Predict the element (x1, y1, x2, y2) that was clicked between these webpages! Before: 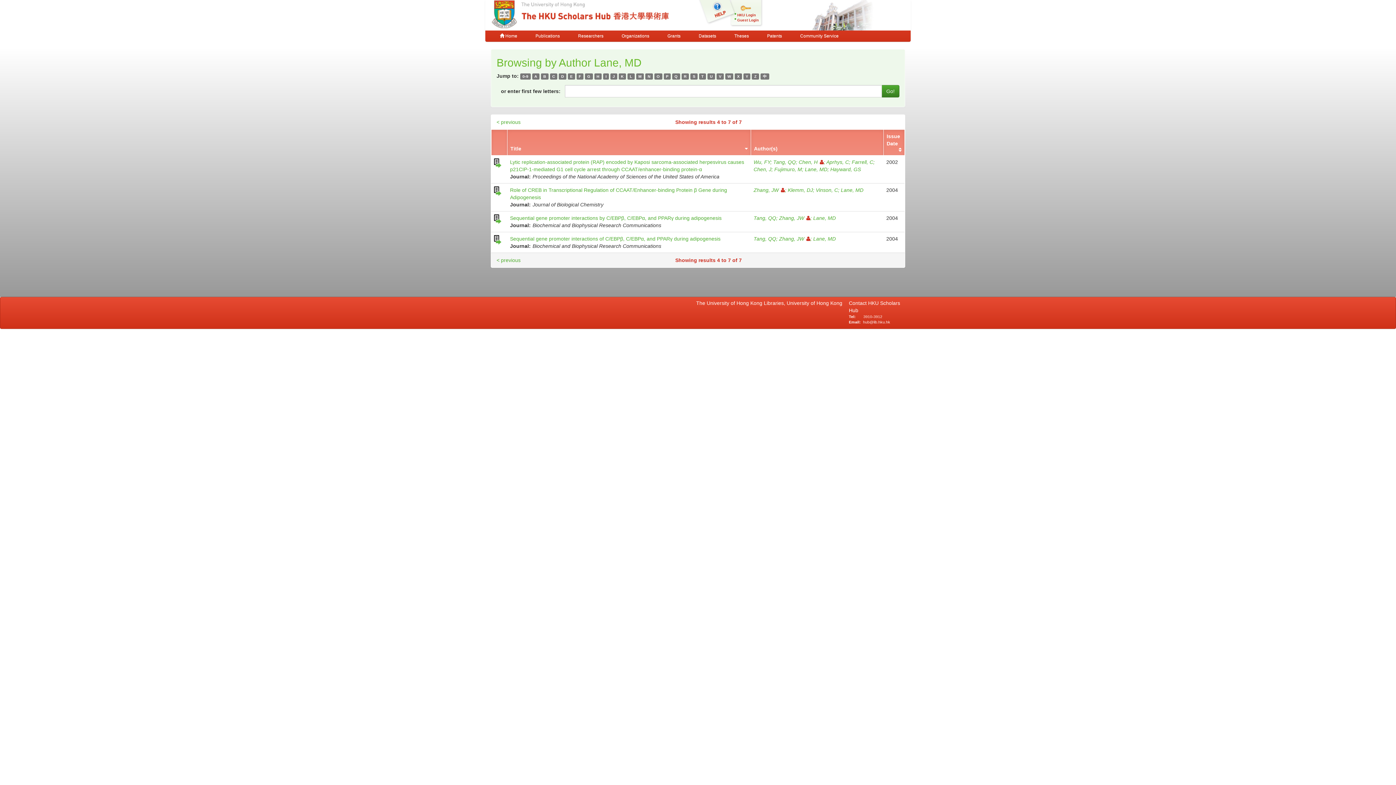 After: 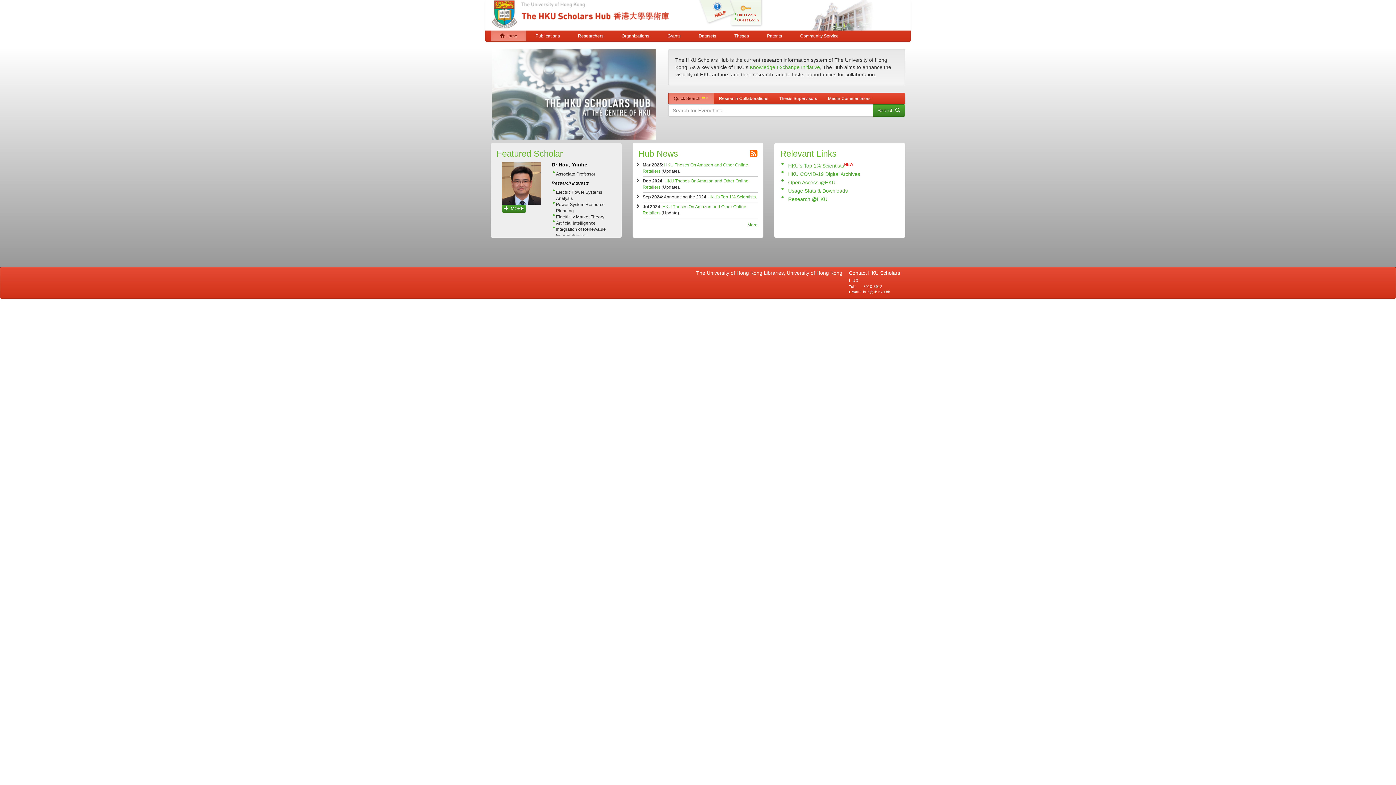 Action: label:  Home bbox: (490, 30, 526, 41)